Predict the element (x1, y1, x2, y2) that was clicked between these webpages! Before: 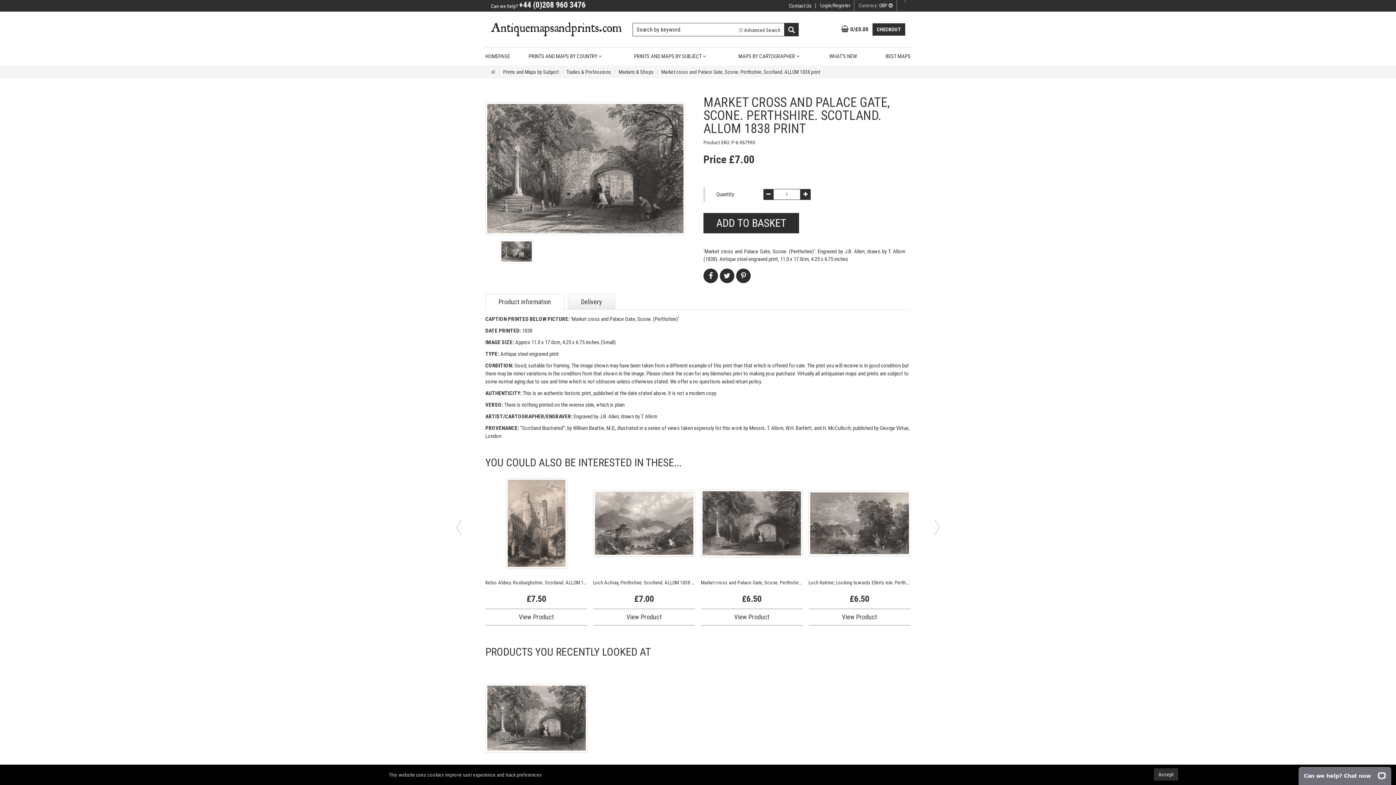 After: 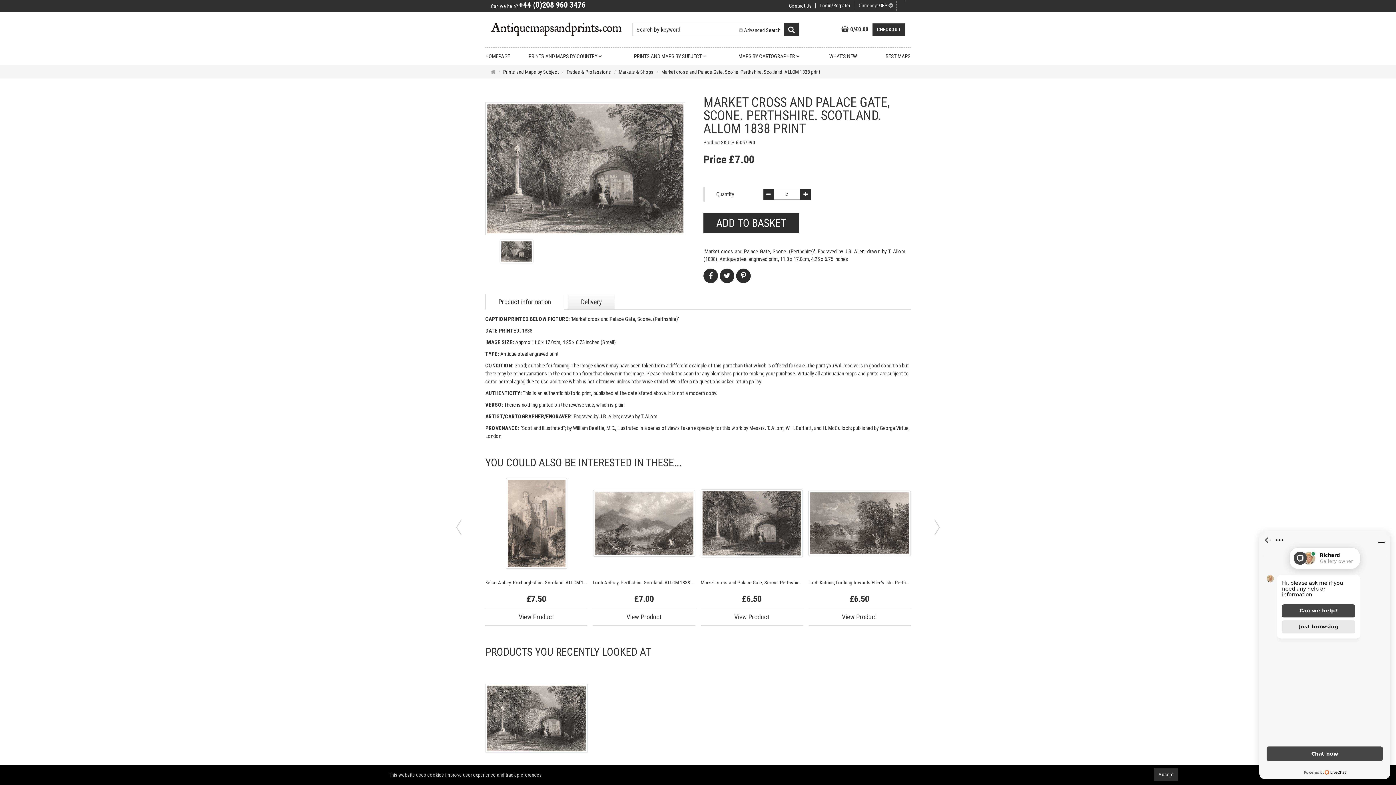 Action: bbox: (800, 189, 810, 200)